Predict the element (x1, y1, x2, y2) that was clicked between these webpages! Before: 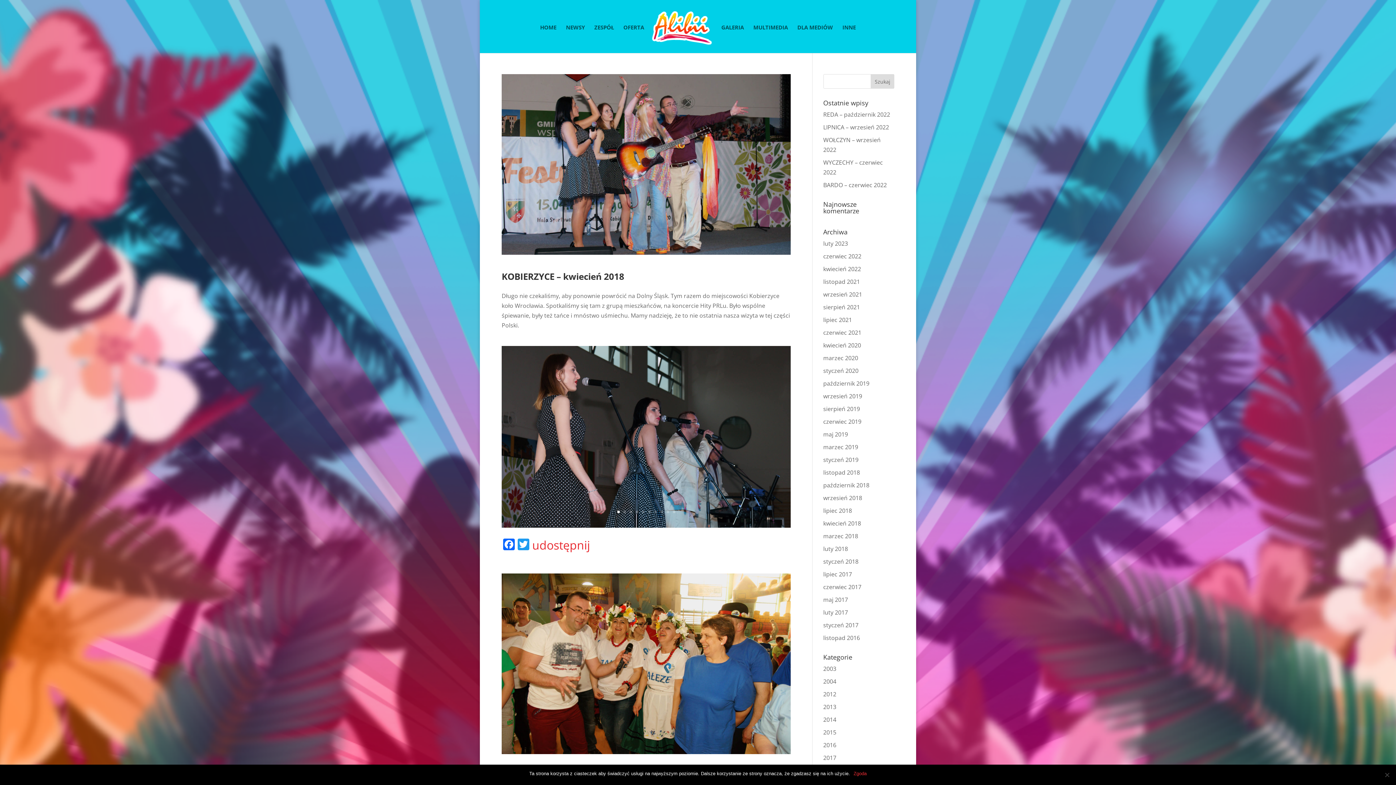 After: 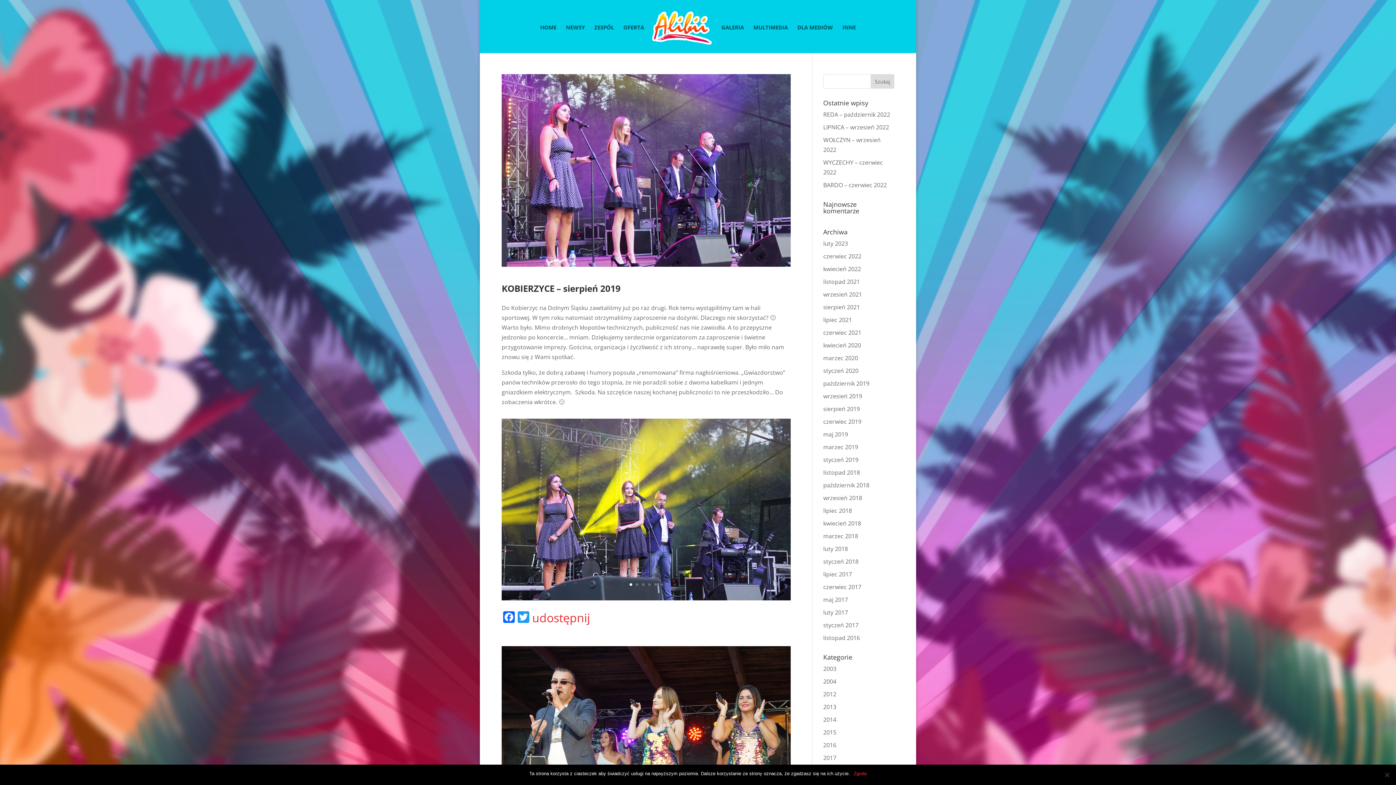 Action: bbox: (823, 405, 860, 413) label: sierpień 2019